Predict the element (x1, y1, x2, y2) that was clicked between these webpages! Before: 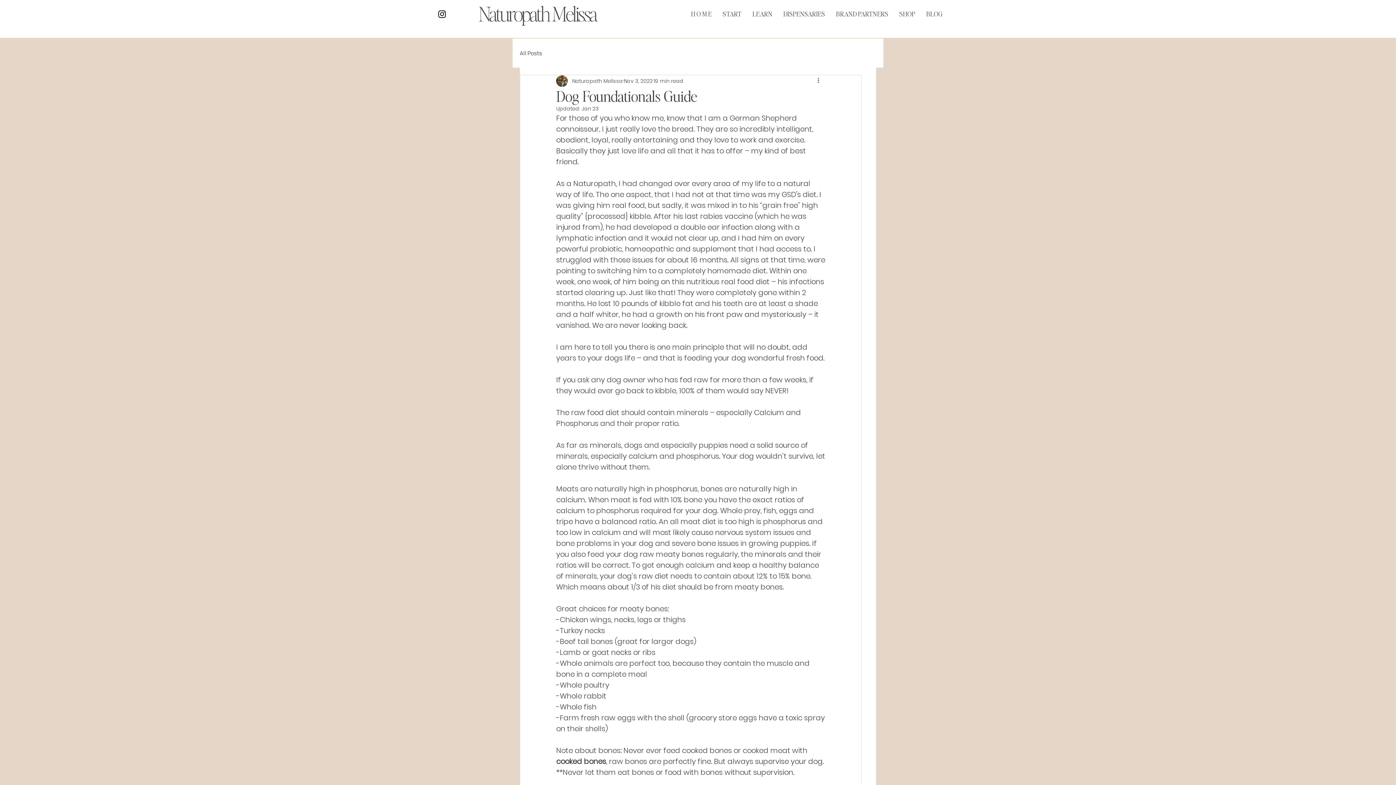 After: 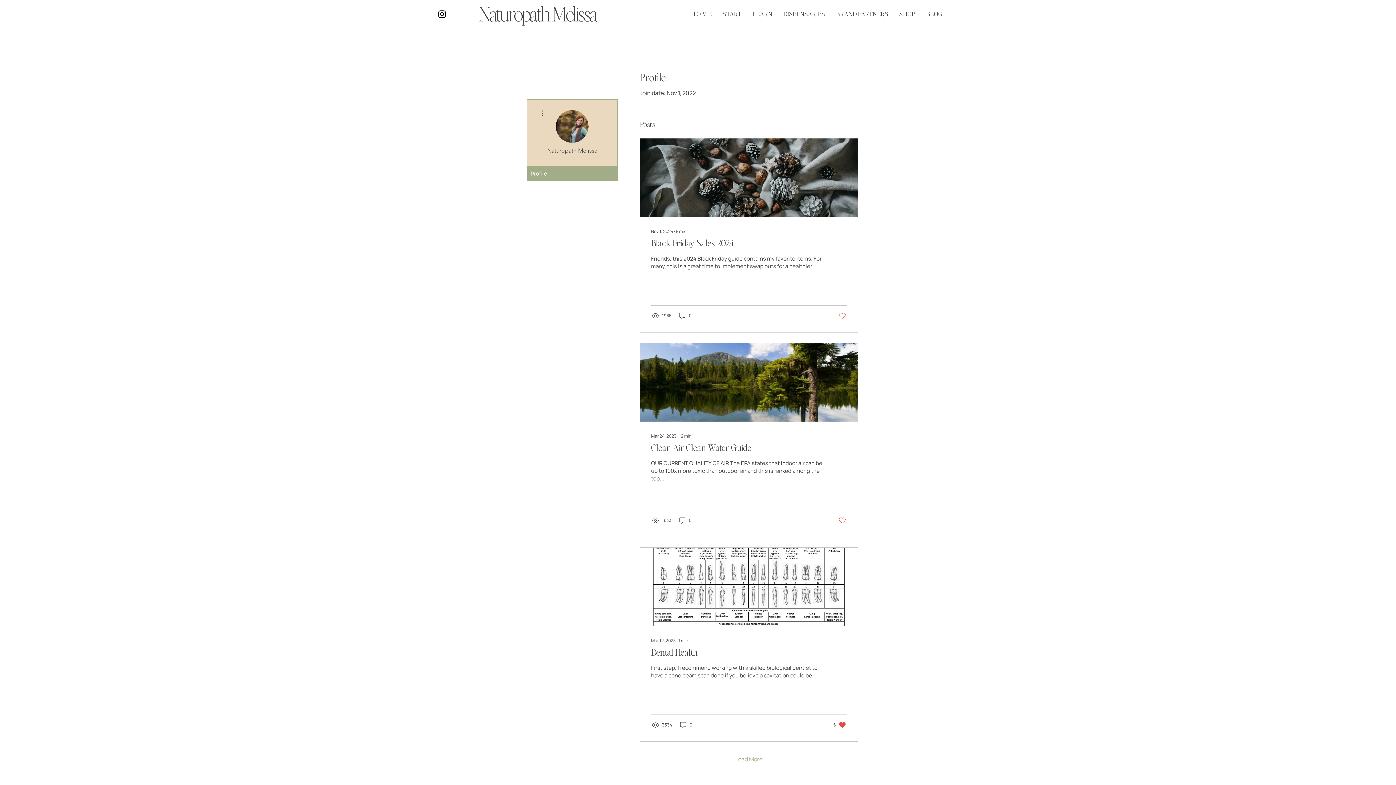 Action: label: Naturopath Melissa bbox: (572, 77, 622, 84)